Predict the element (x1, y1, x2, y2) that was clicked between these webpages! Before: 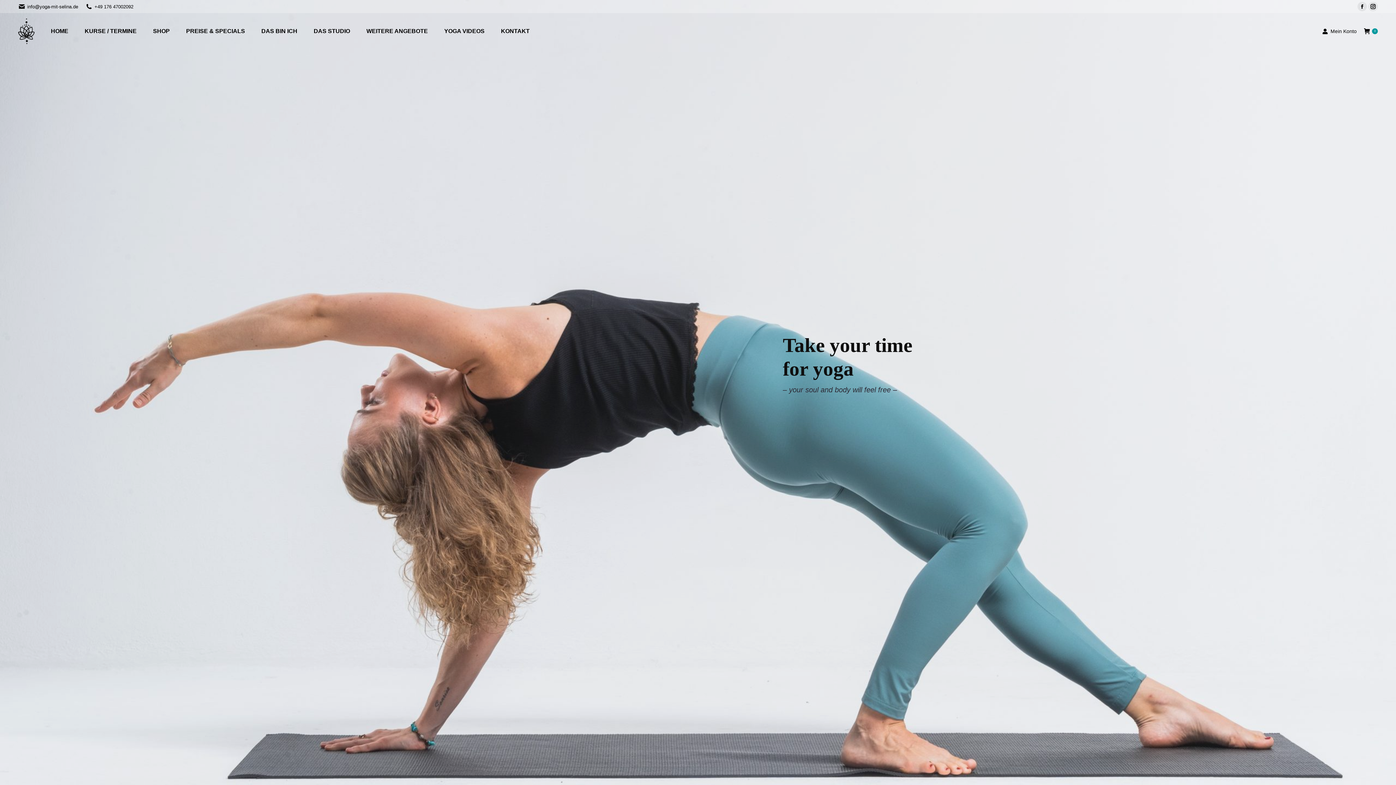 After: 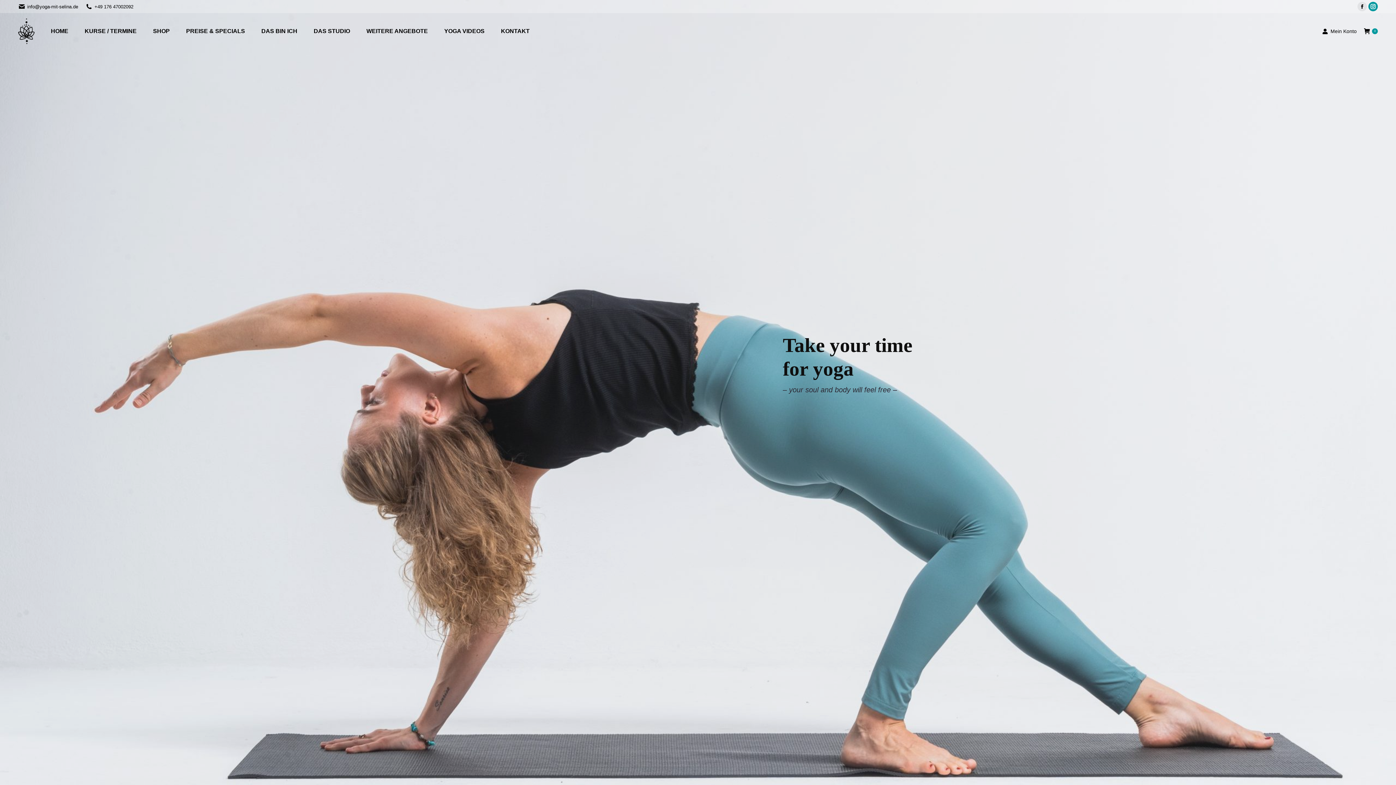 Action: label: Instagram page opens in new window bbox: (1368, 1, 1378, 11)